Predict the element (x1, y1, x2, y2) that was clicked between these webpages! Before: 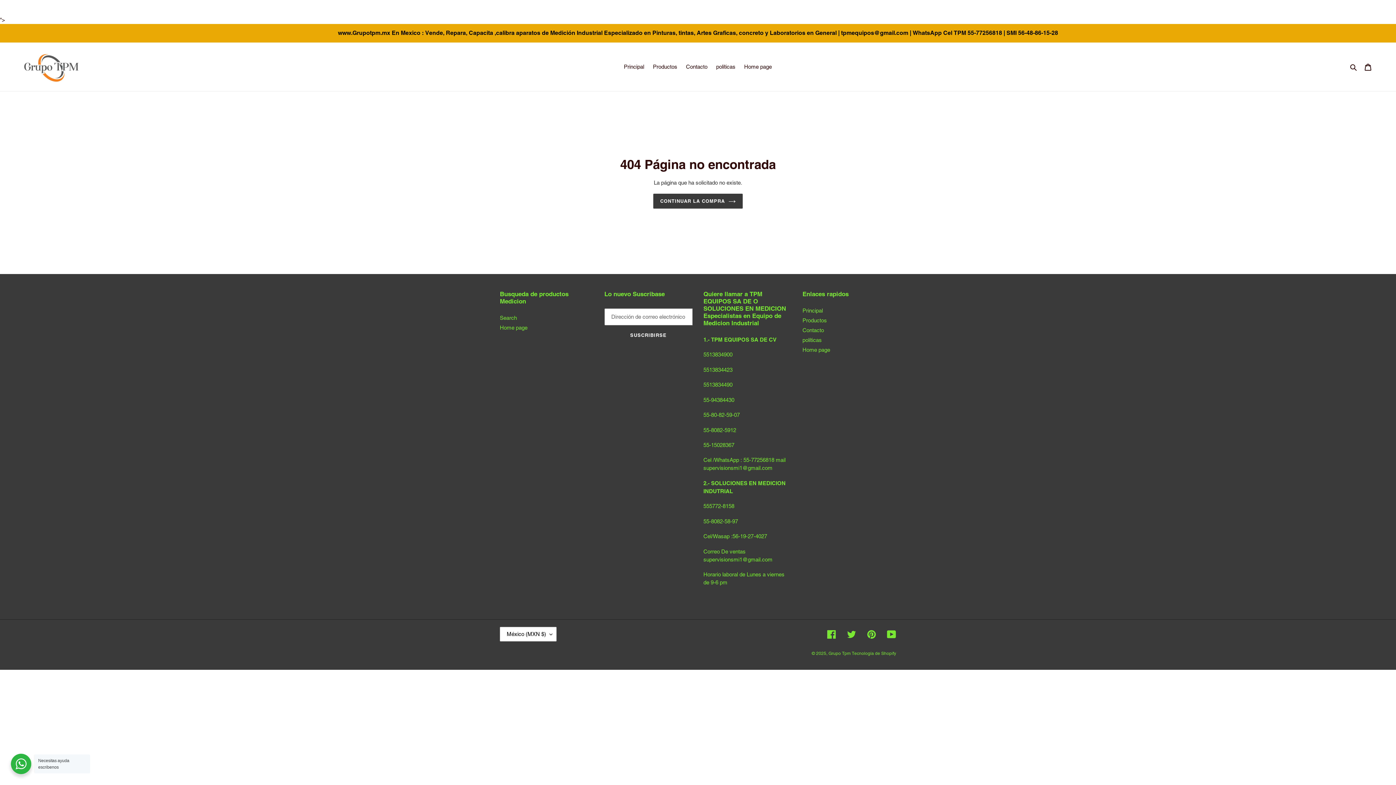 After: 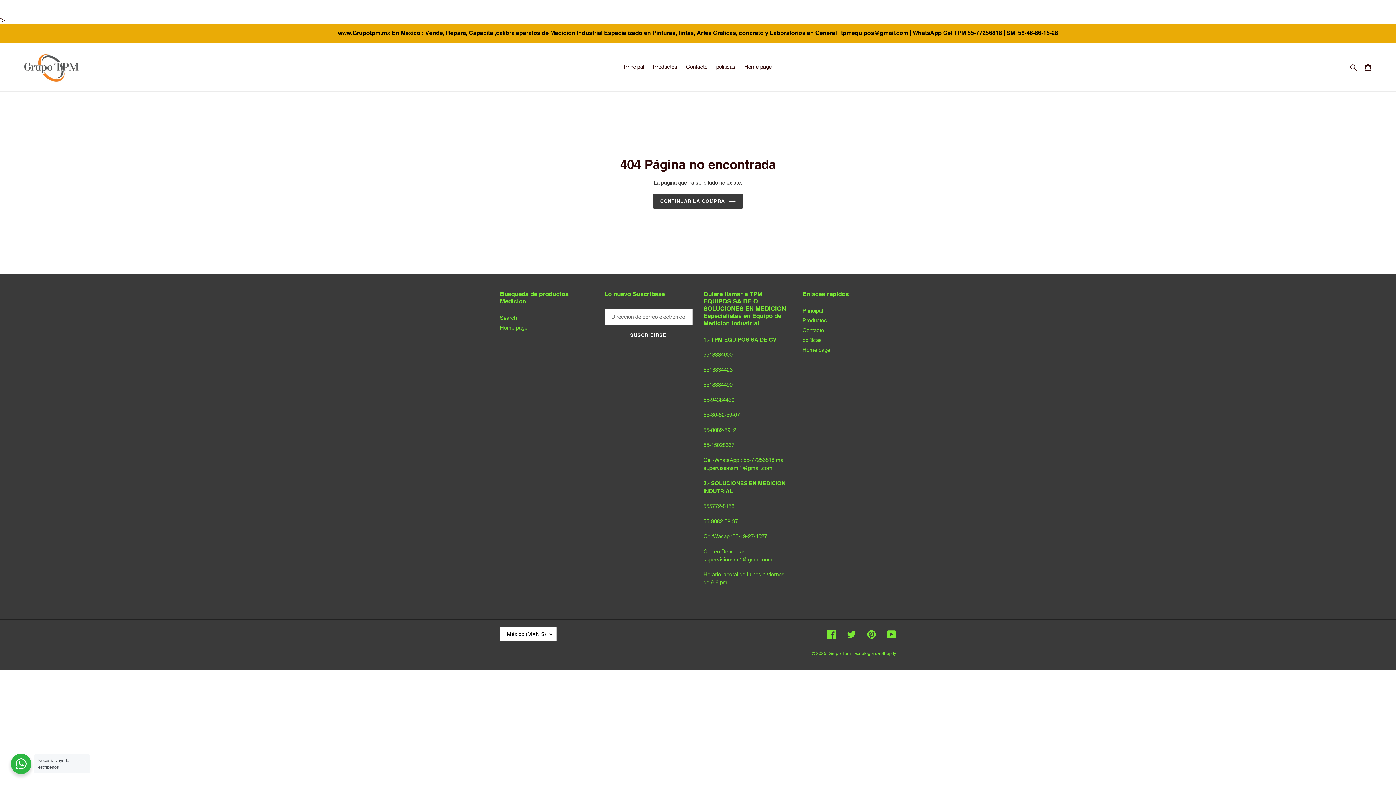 Action: label: www.Grupotpm.mx En Mexico : Vende, Repara, Capacita ,calibra aparatos de Medición Industrial Especializado en Pinturas, tintas, Artes Graficas, concreto y Laboratorios en General | tpmequipos@gmail.com | WhatsApp Cel TPM 55-77256818 | SMI 56-48-86-15-28 bbox: (0, 24, 1395, 41)